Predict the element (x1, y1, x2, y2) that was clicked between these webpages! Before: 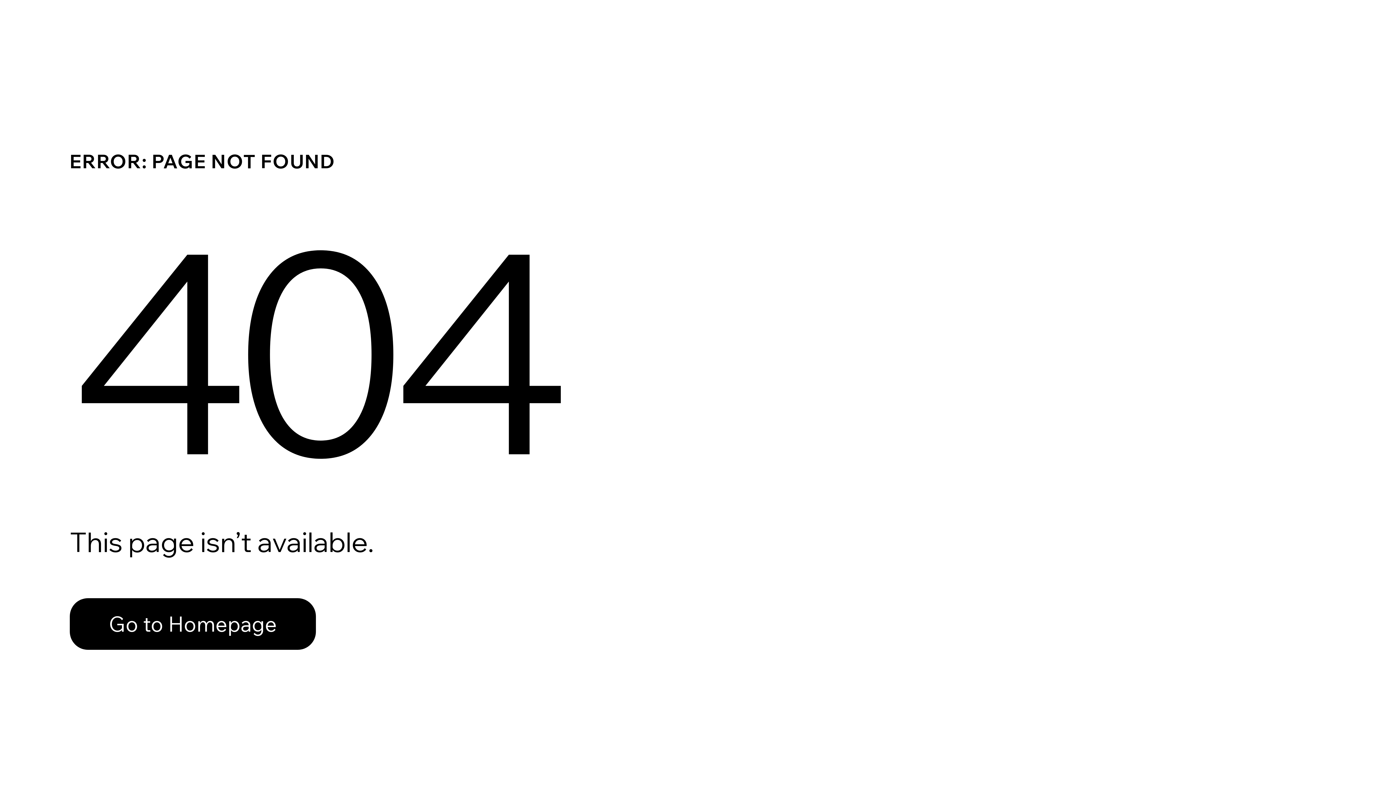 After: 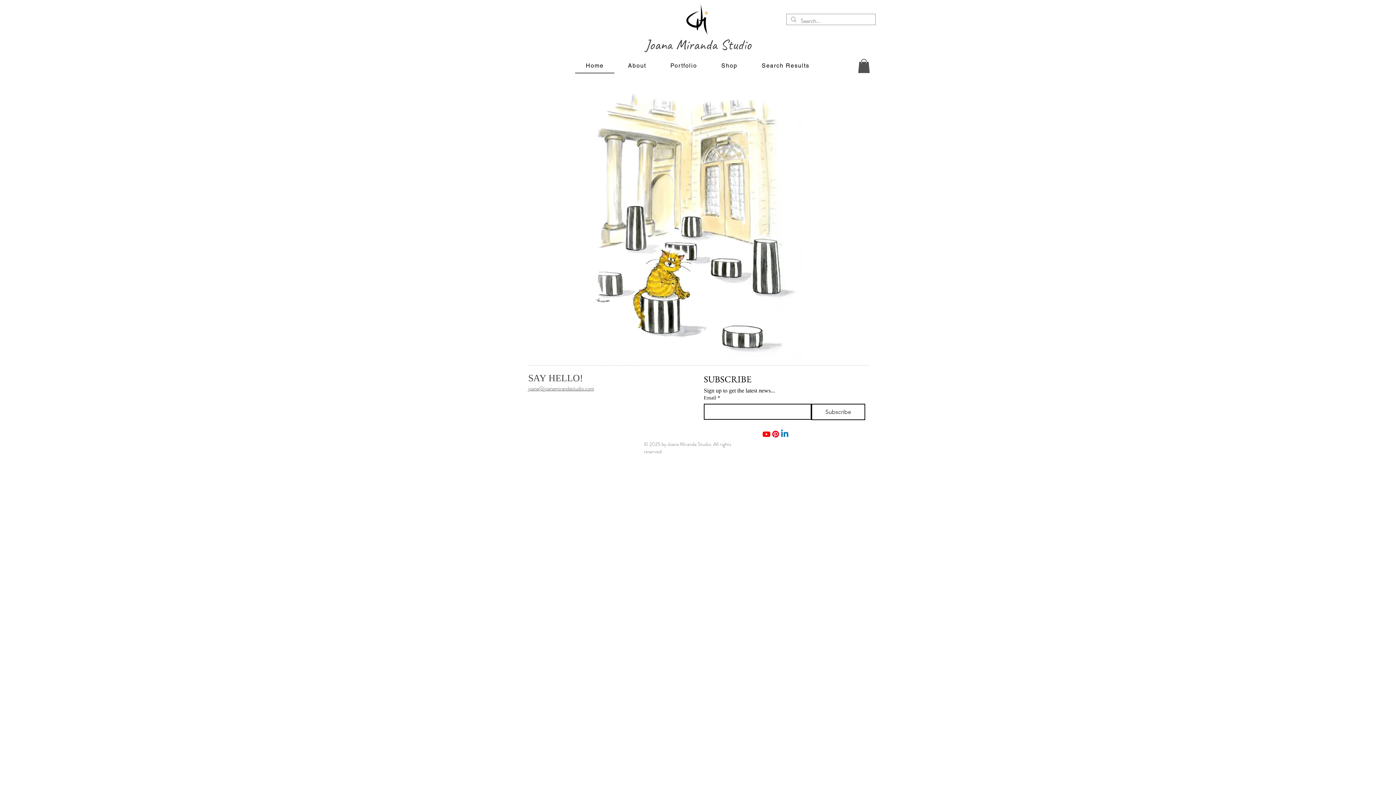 Action: label: Go to Homepage bbox: (69, 598, 316, 650)